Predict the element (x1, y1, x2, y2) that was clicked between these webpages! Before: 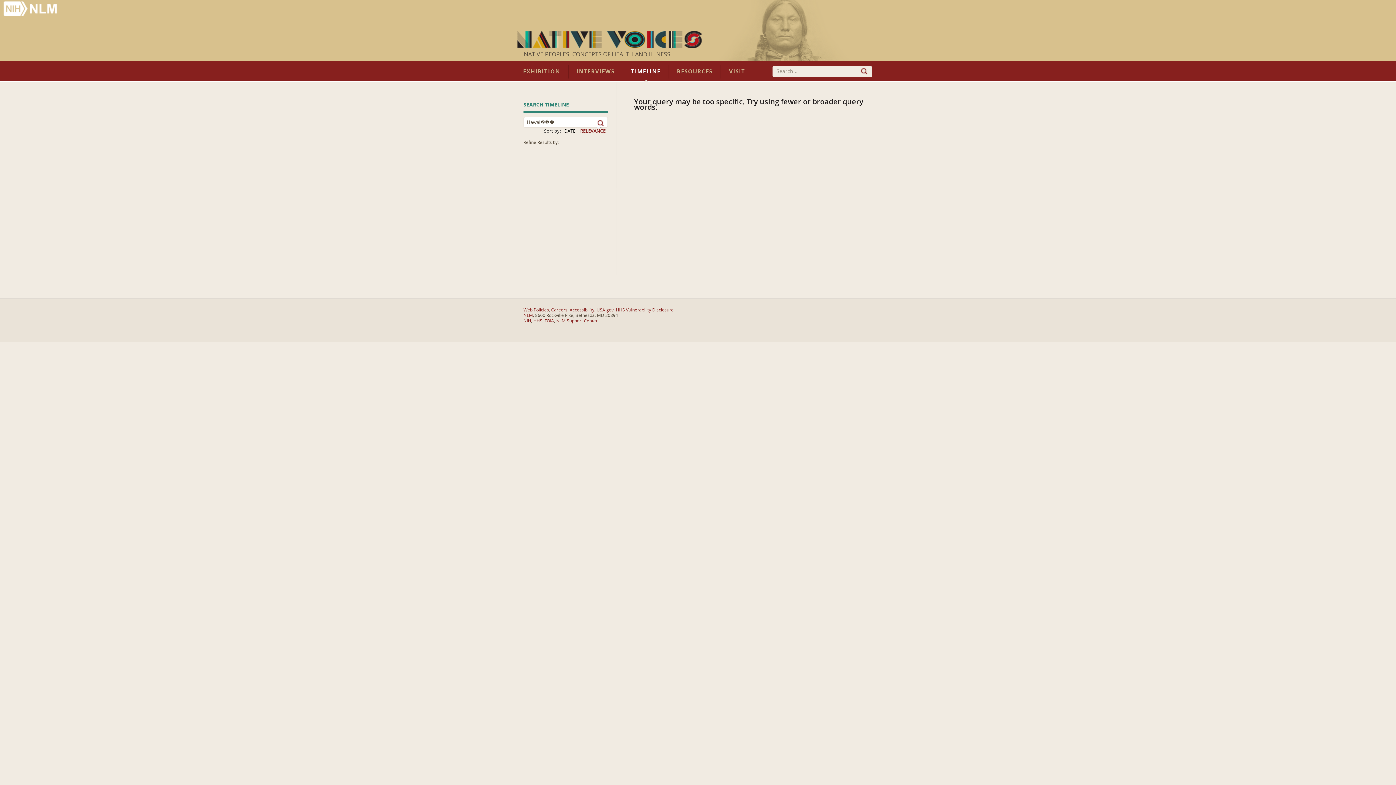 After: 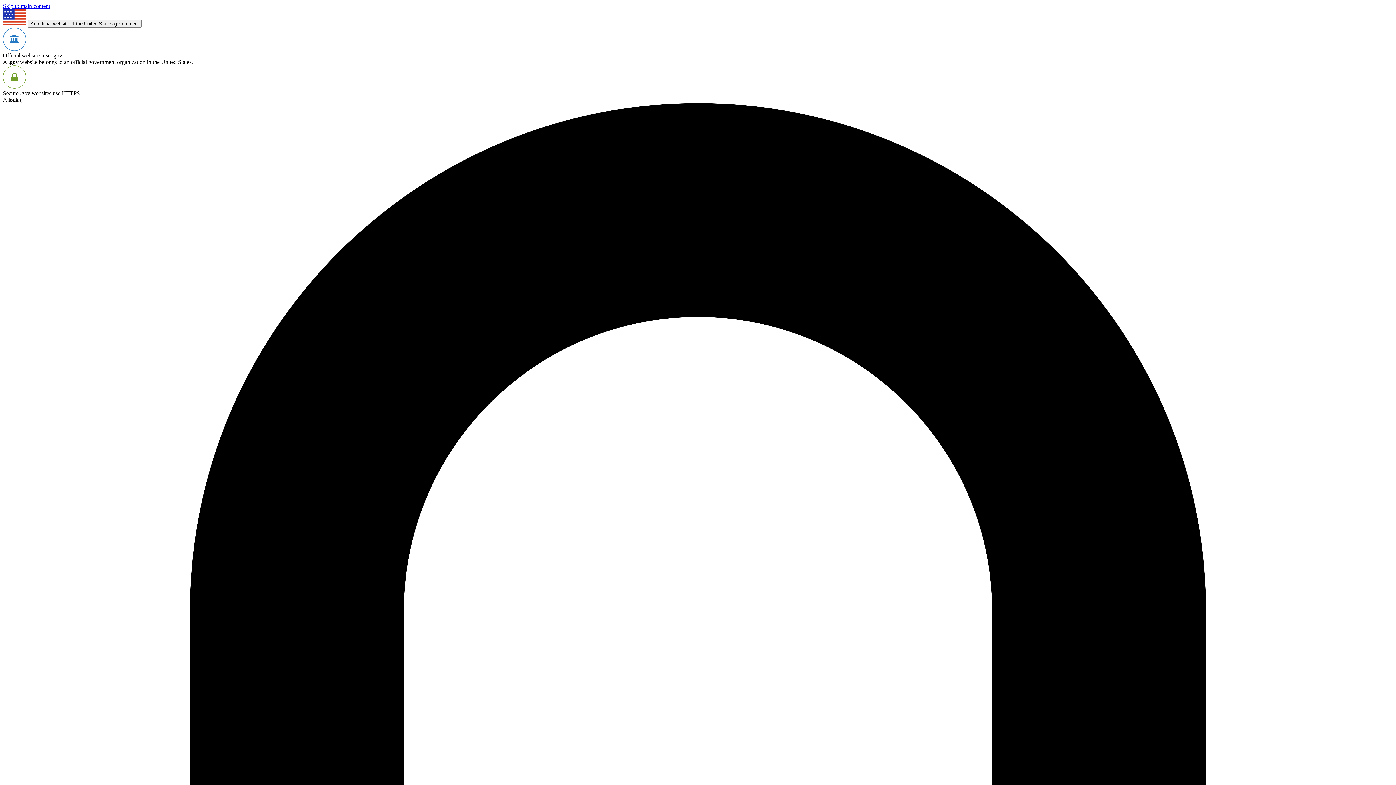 Action: label: Careers bbox: (551, 307, 567, 312)